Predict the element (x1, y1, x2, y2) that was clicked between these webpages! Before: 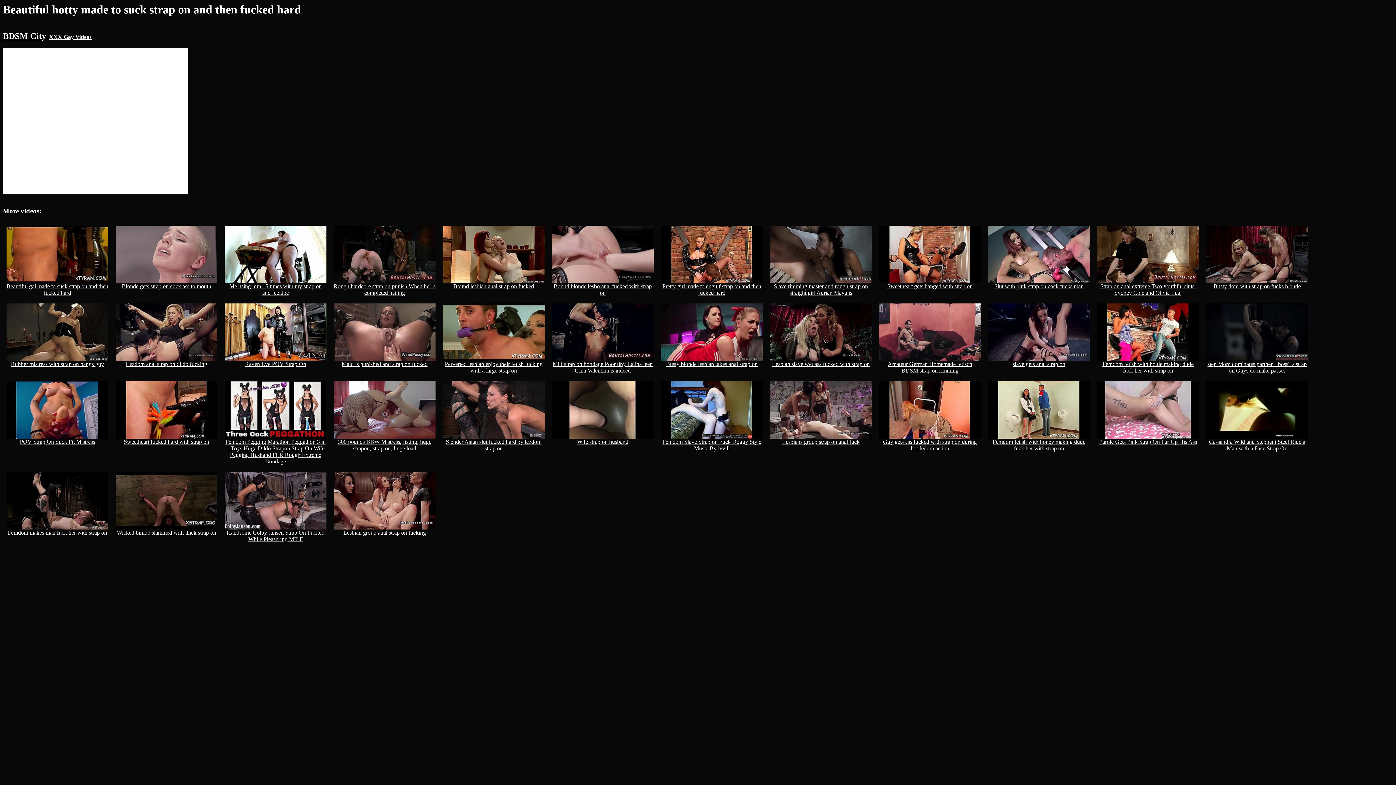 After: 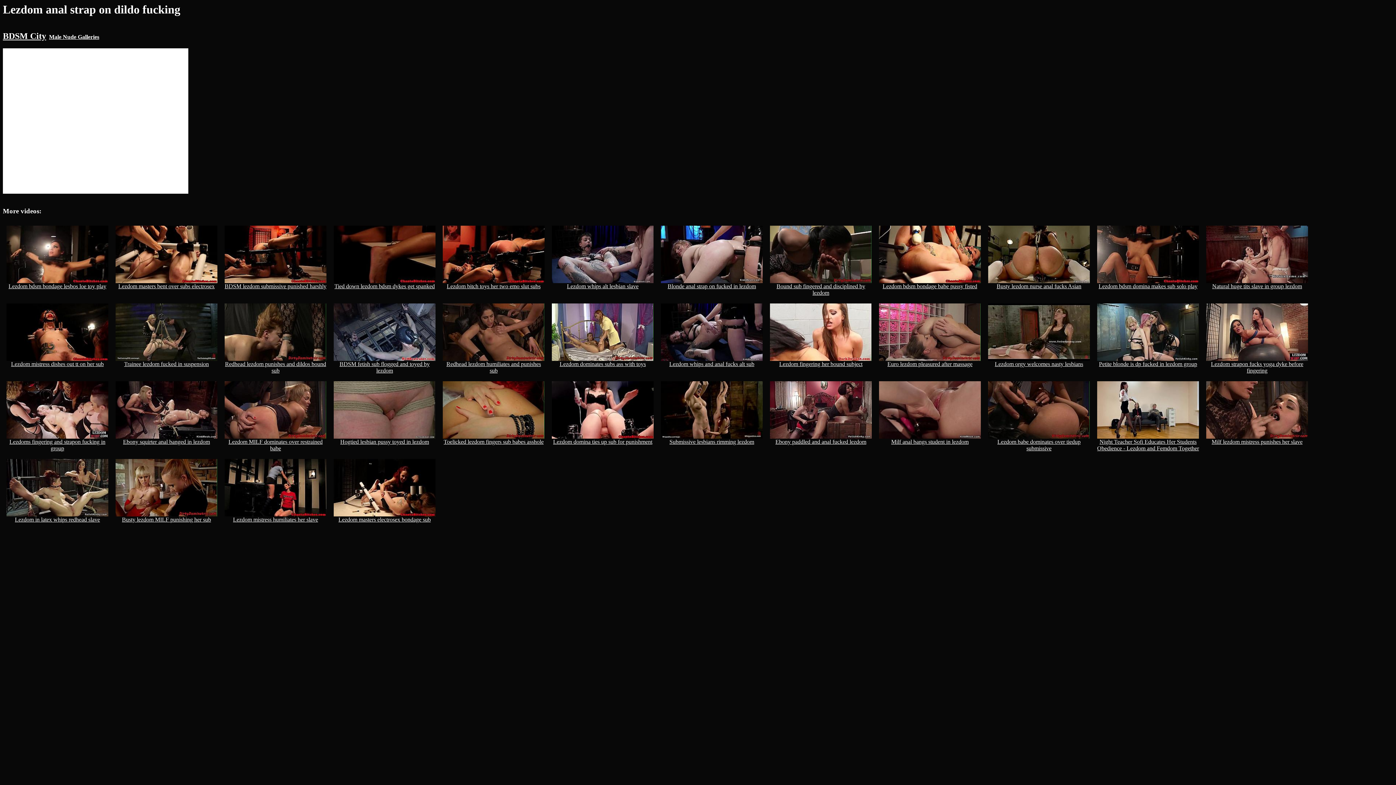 Action: label: 
Lezdom anal strap on dildo fucking bbox: (115, 355, 217, 367)